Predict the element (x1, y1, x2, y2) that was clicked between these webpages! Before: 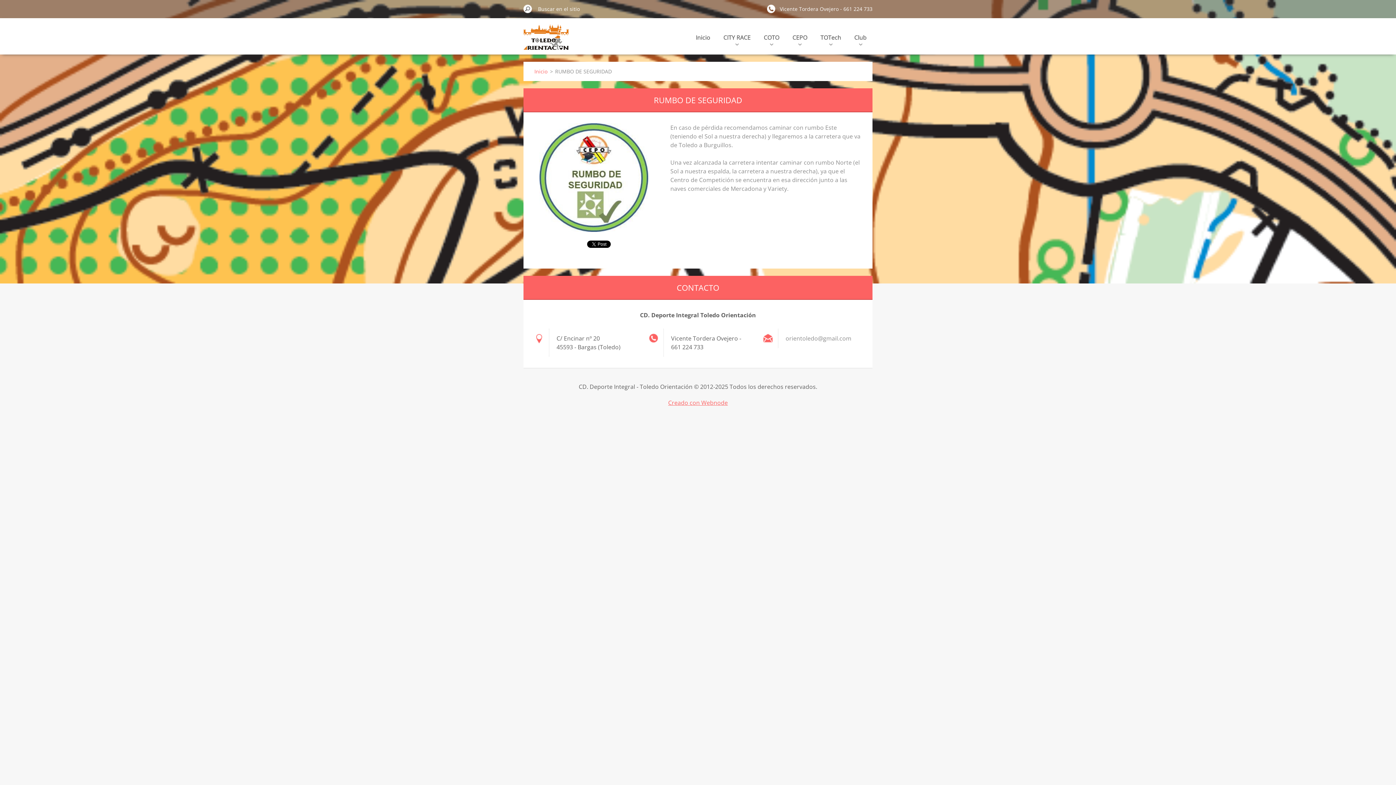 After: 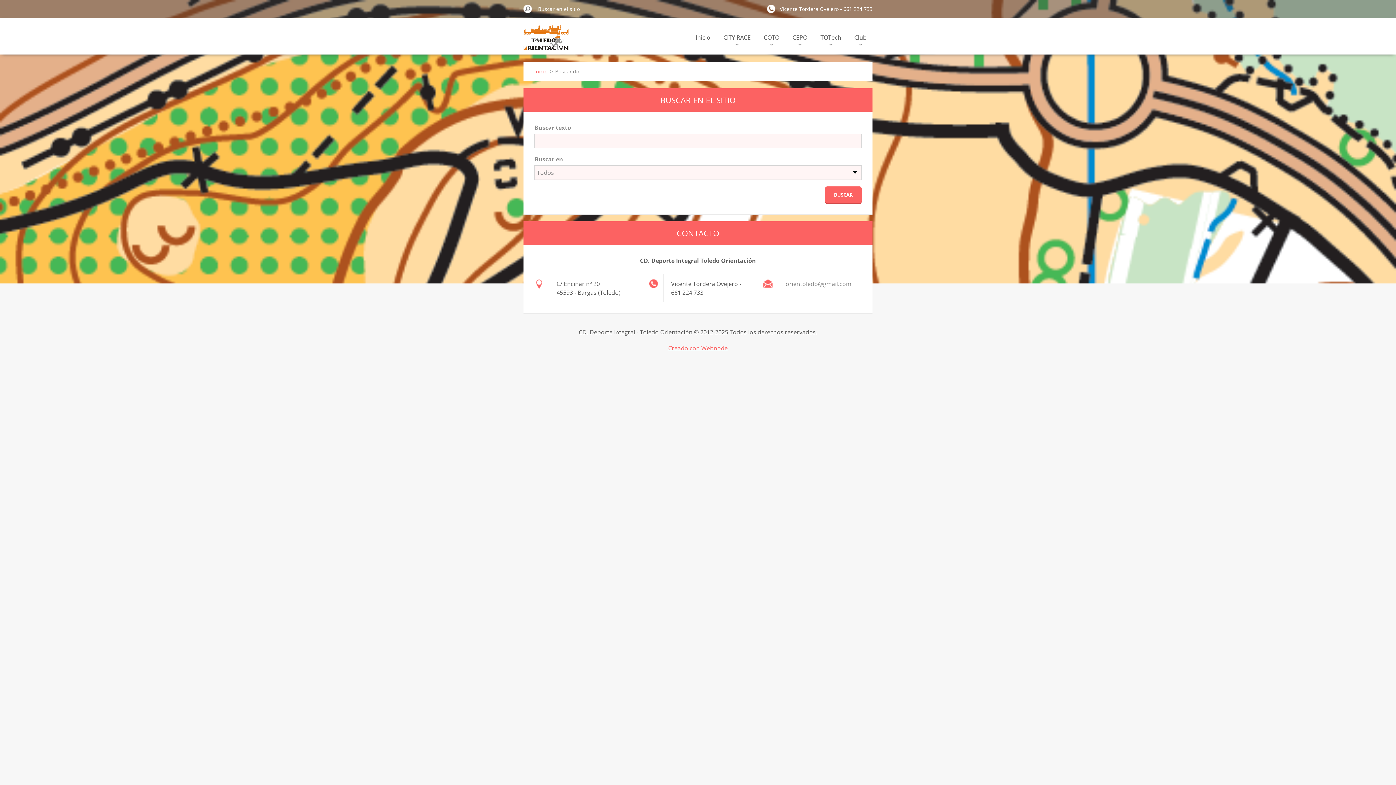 Action: bbox: (523, 2, 532, 15) label: Buscar